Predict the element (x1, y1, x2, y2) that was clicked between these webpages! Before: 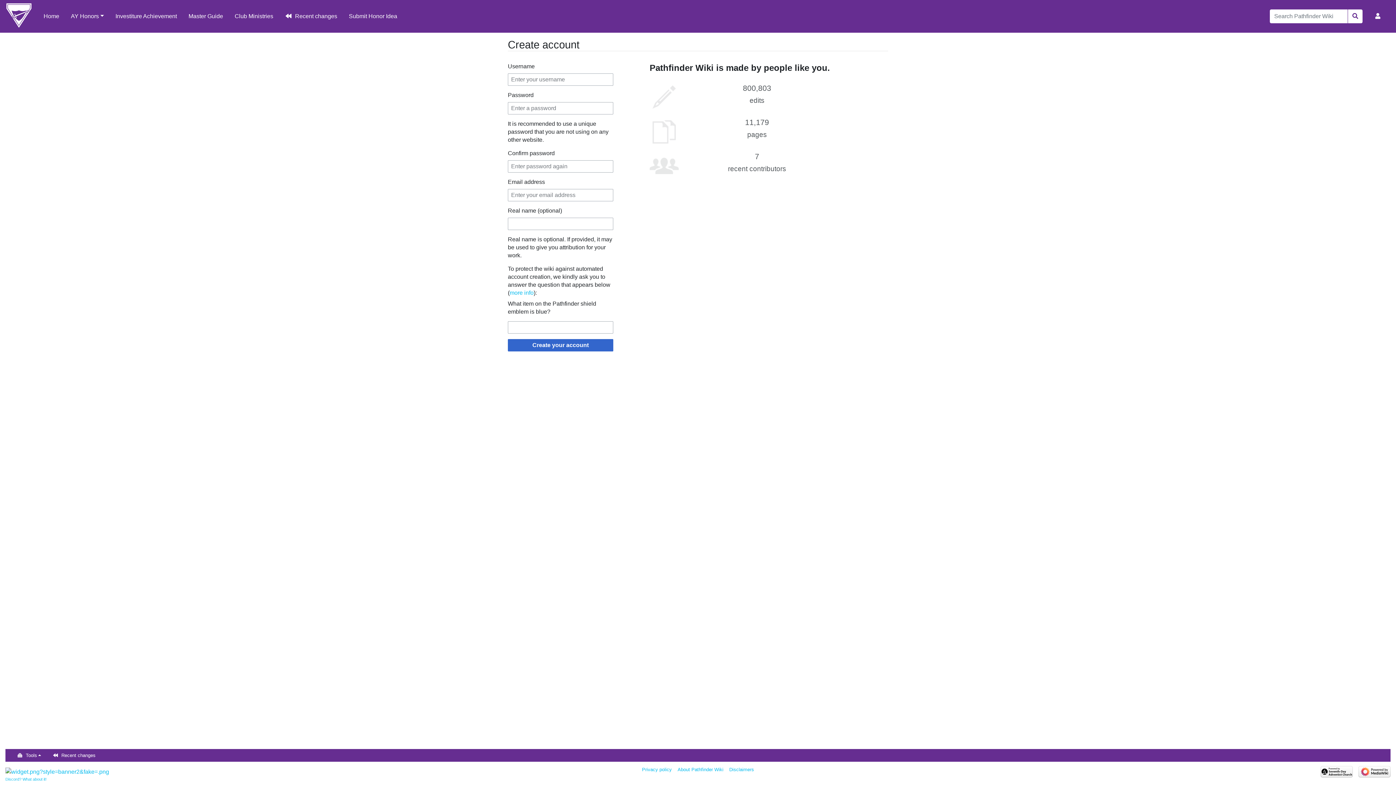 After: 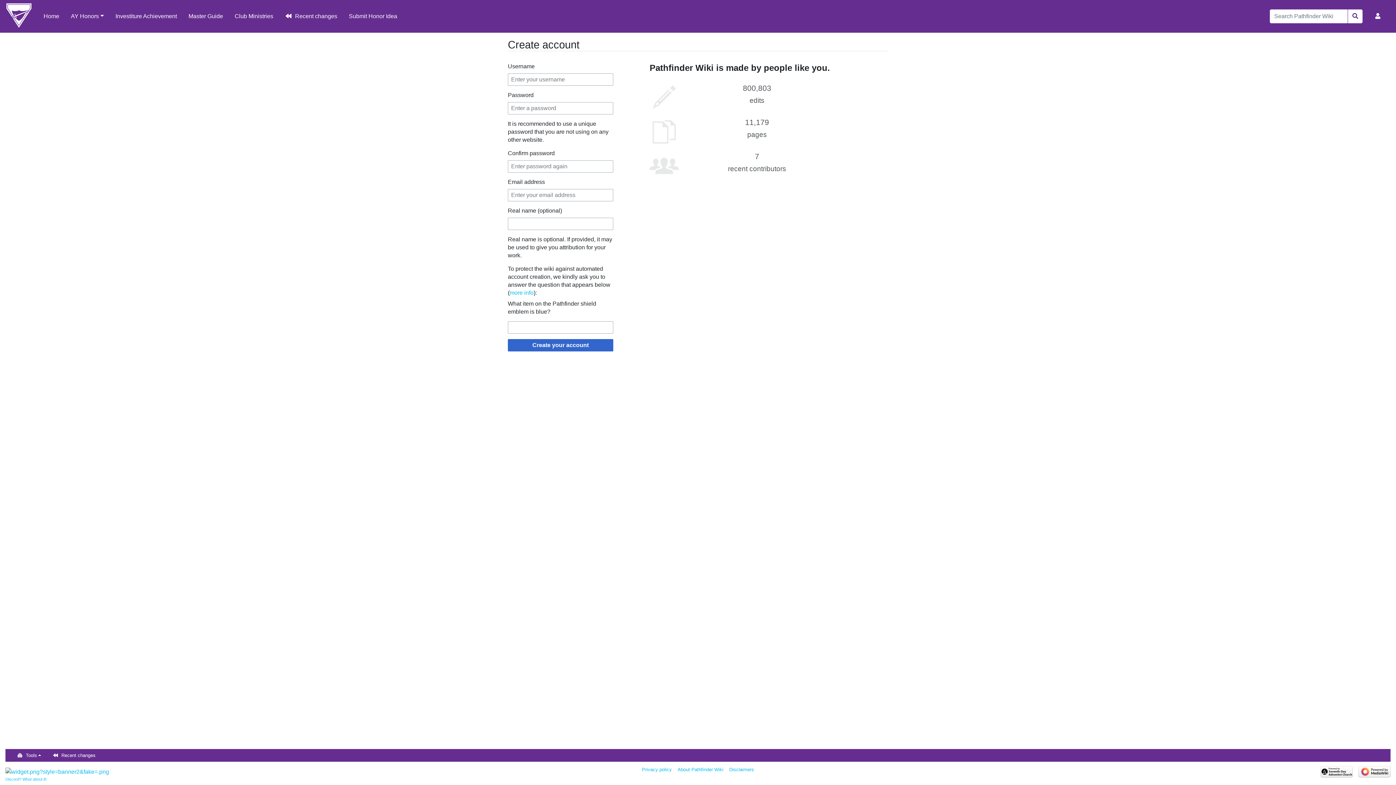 Action: bbox: (1321, 769, 1353, 774)